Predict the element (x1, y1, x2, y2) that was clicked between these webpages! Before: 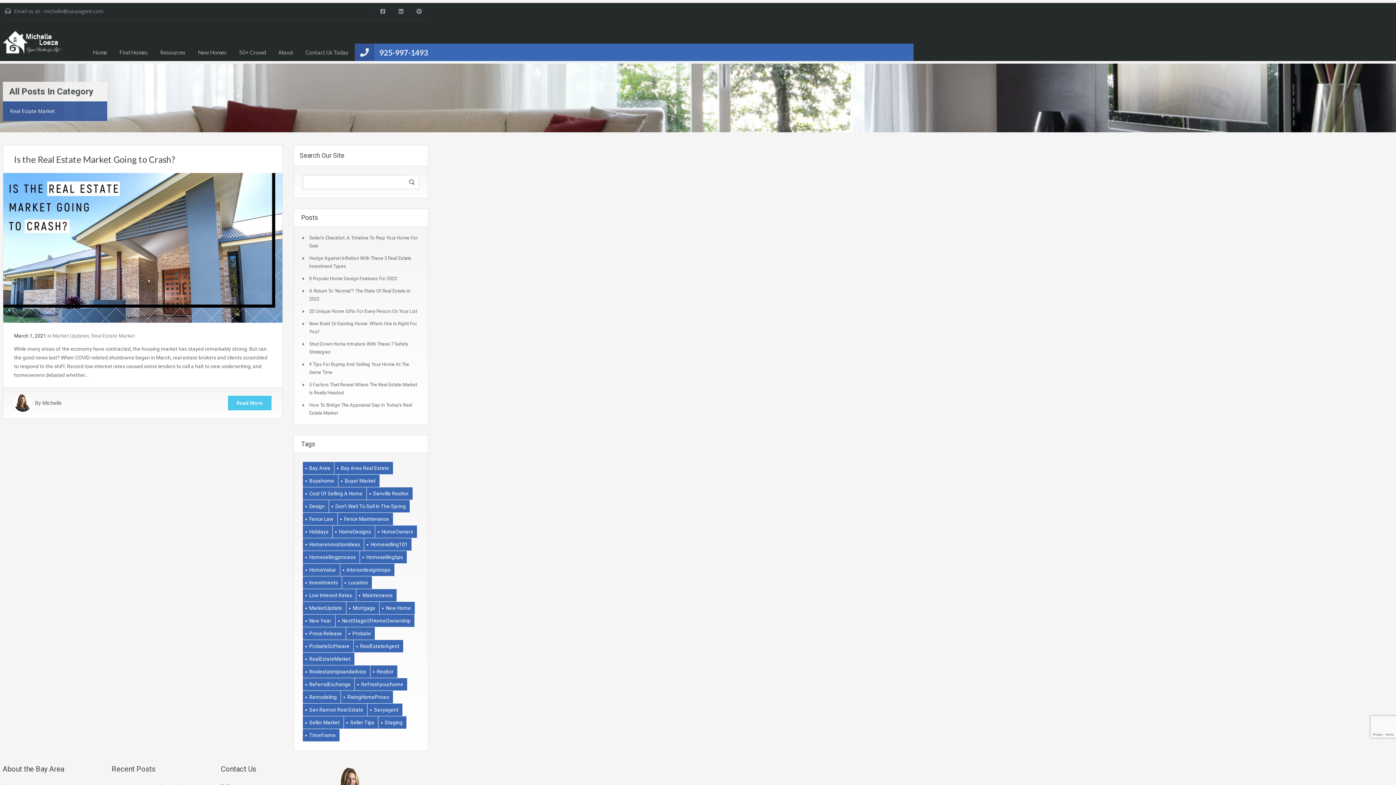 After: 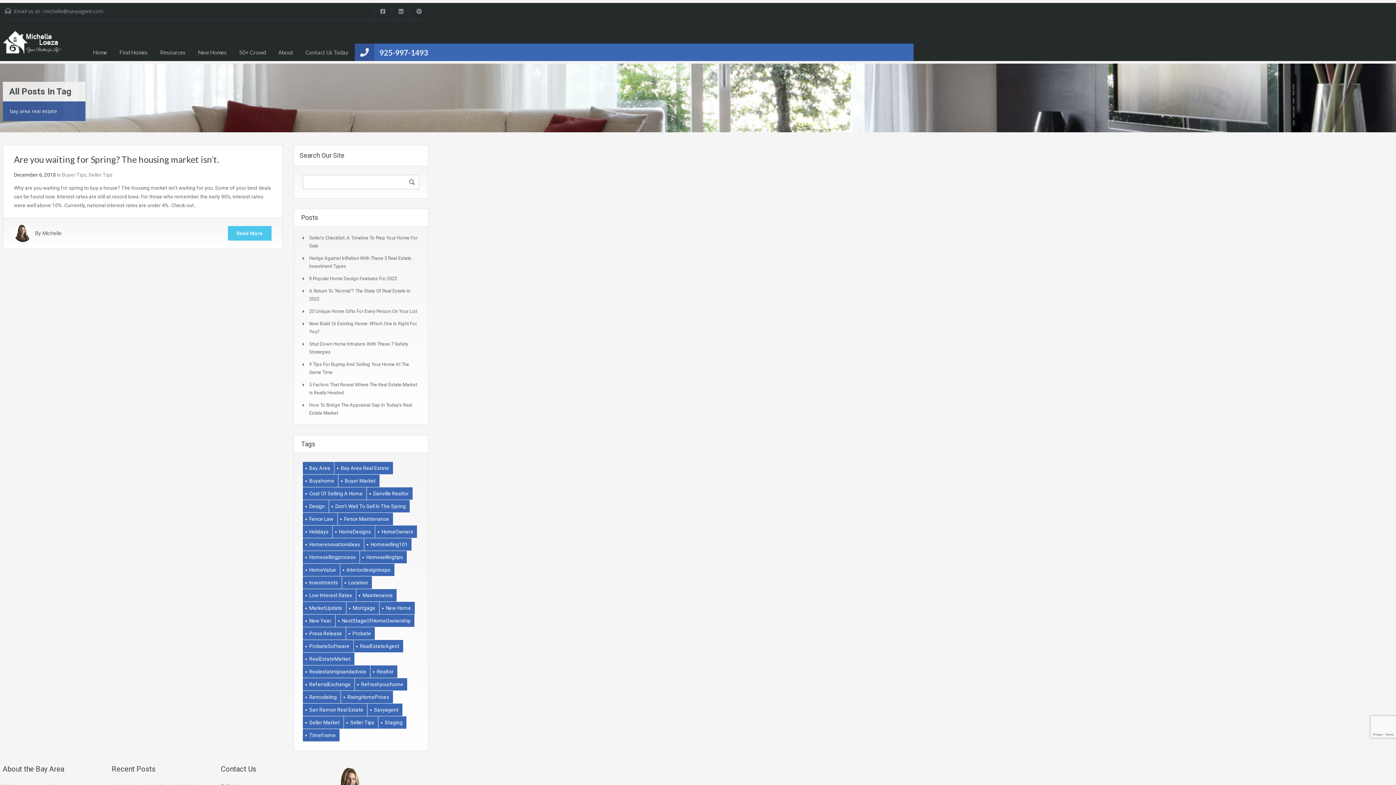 Action: bbox: (334, 462, 392, 474) label: bay area real estate (1 item)